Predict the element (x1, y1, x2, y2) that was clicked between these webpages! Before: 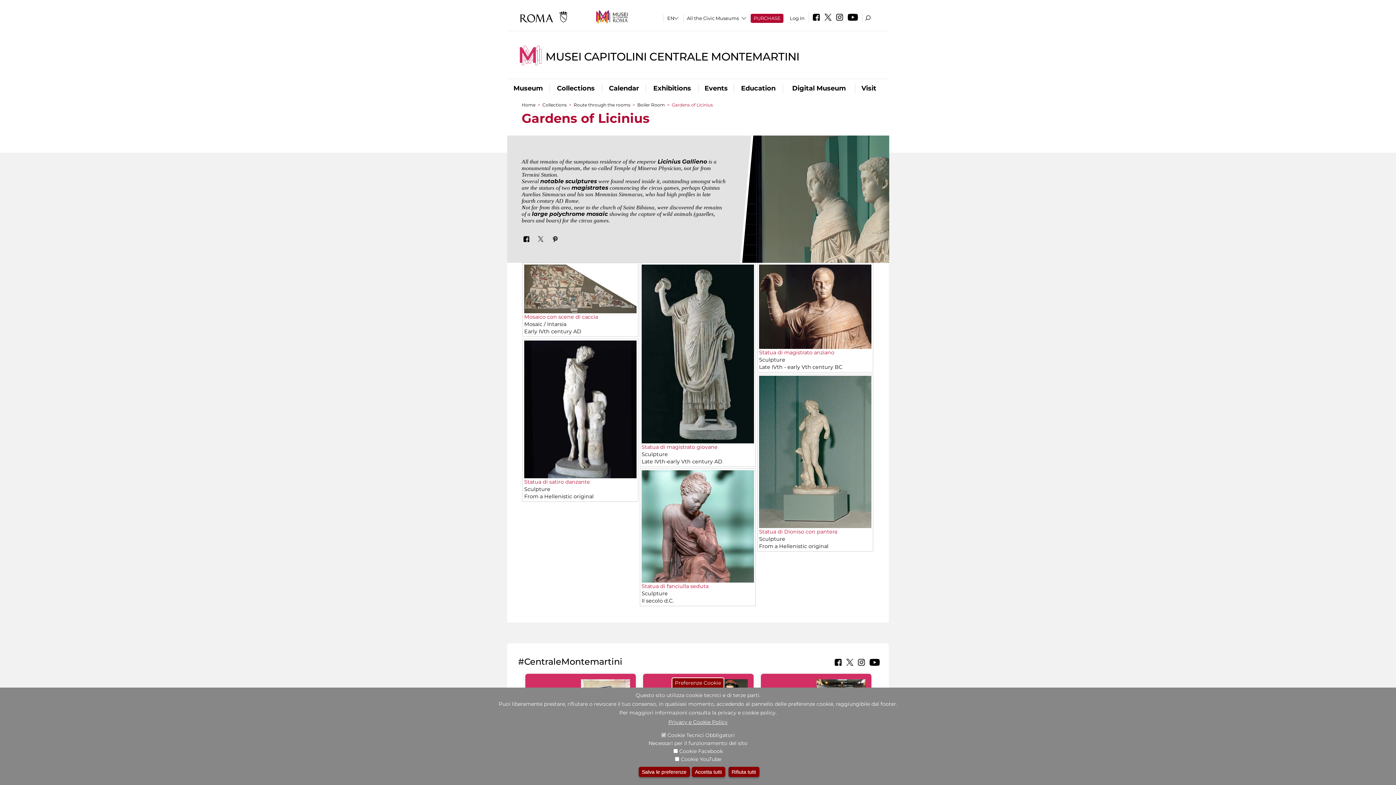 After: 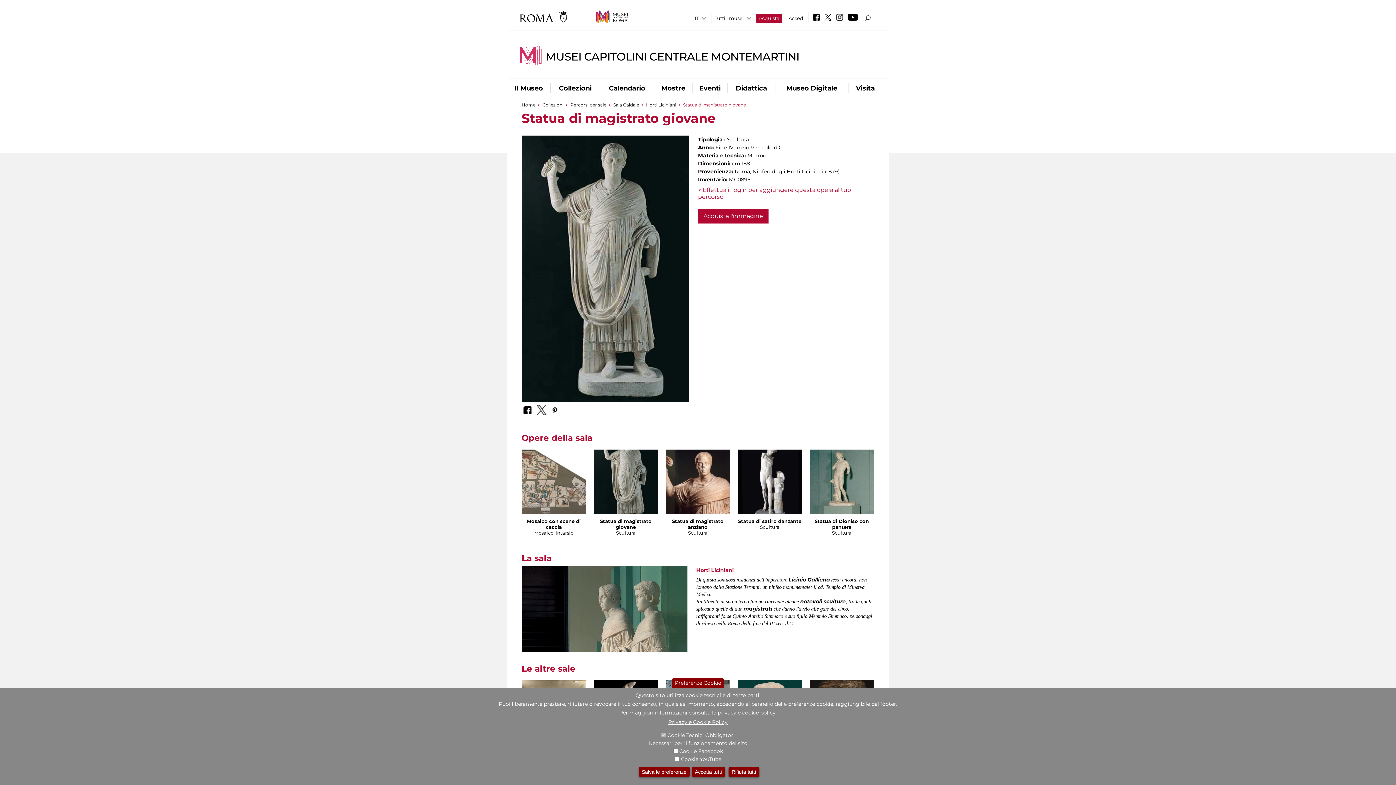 Action: label: Statua di magistrato giovane bbox: (641, 443, 717, 450)